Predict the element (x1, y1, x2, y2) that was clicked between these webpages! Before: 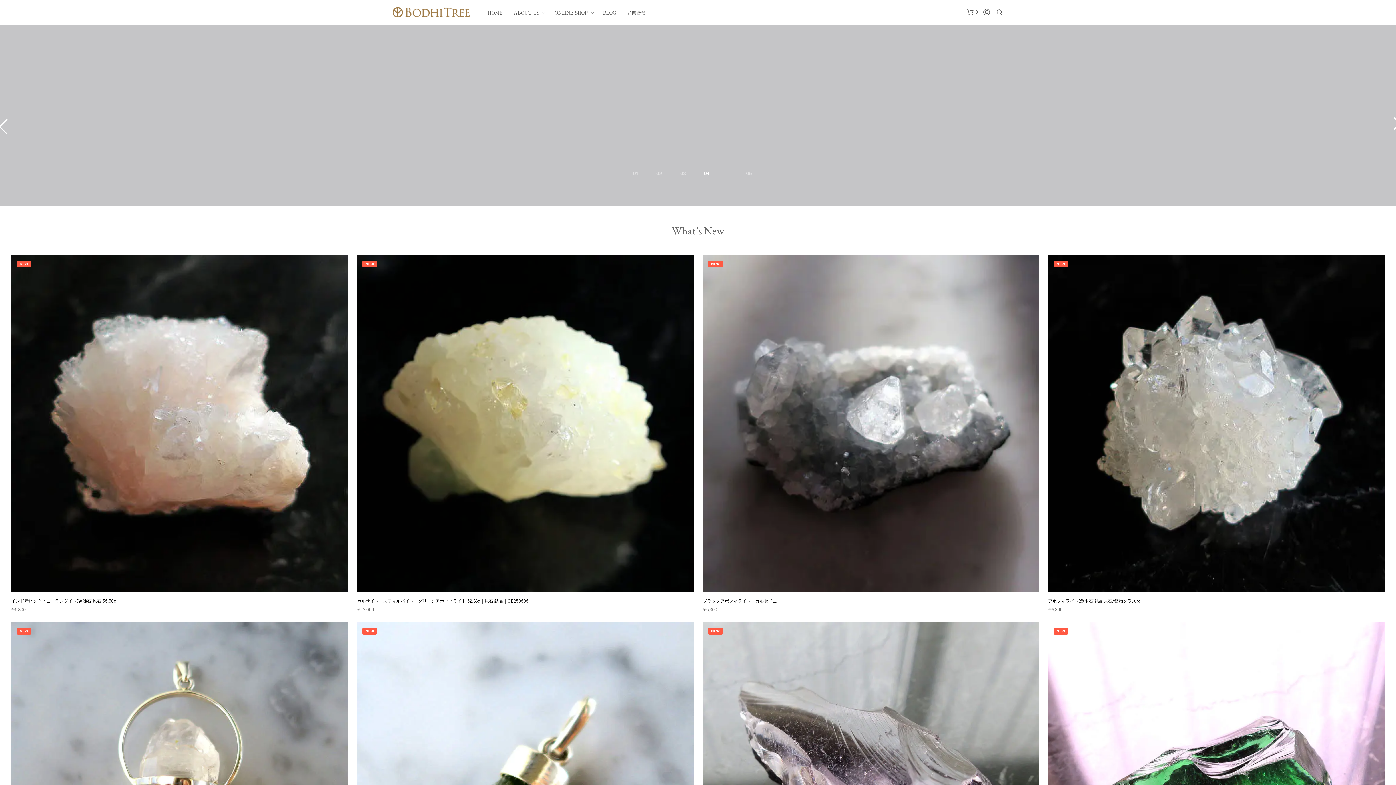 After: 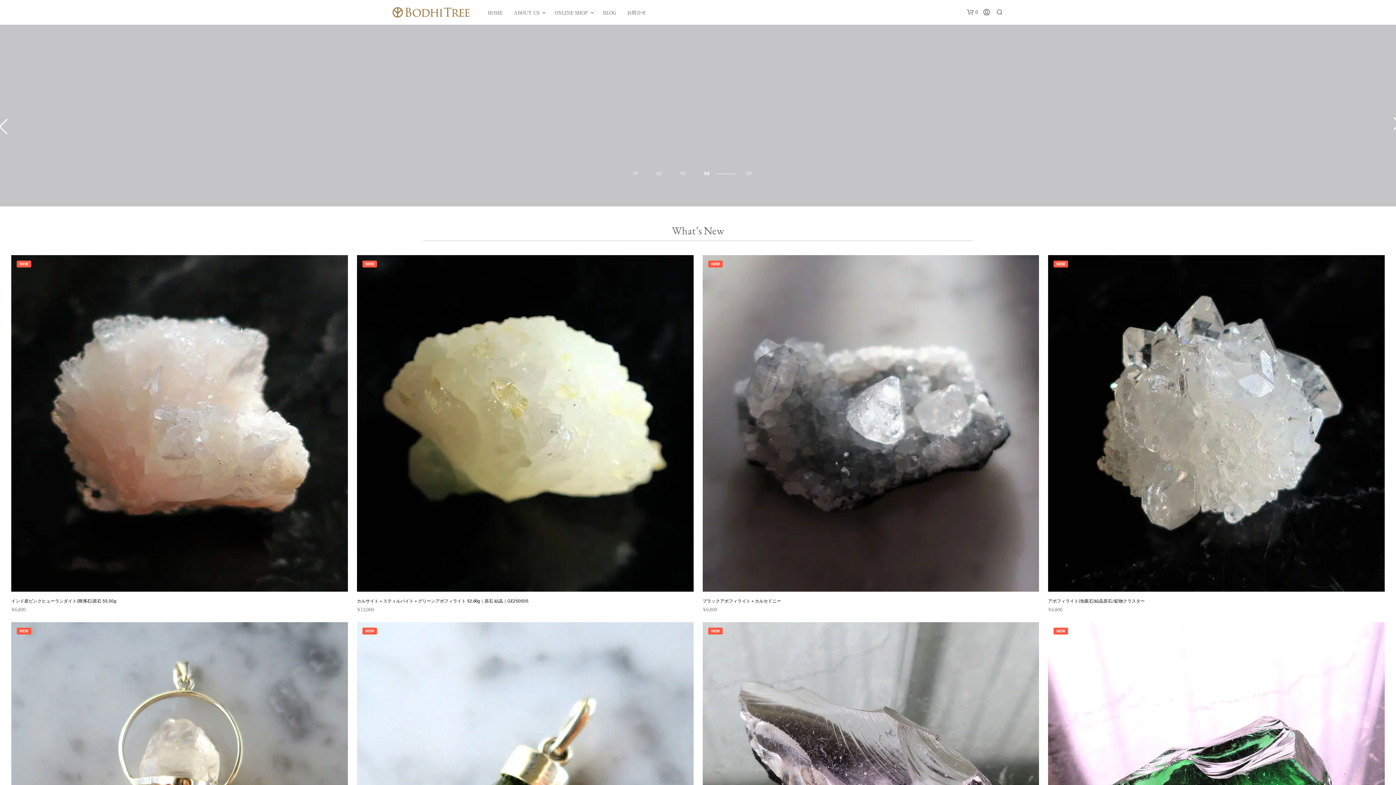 Action: bbox: (392, 8, 469, 14)